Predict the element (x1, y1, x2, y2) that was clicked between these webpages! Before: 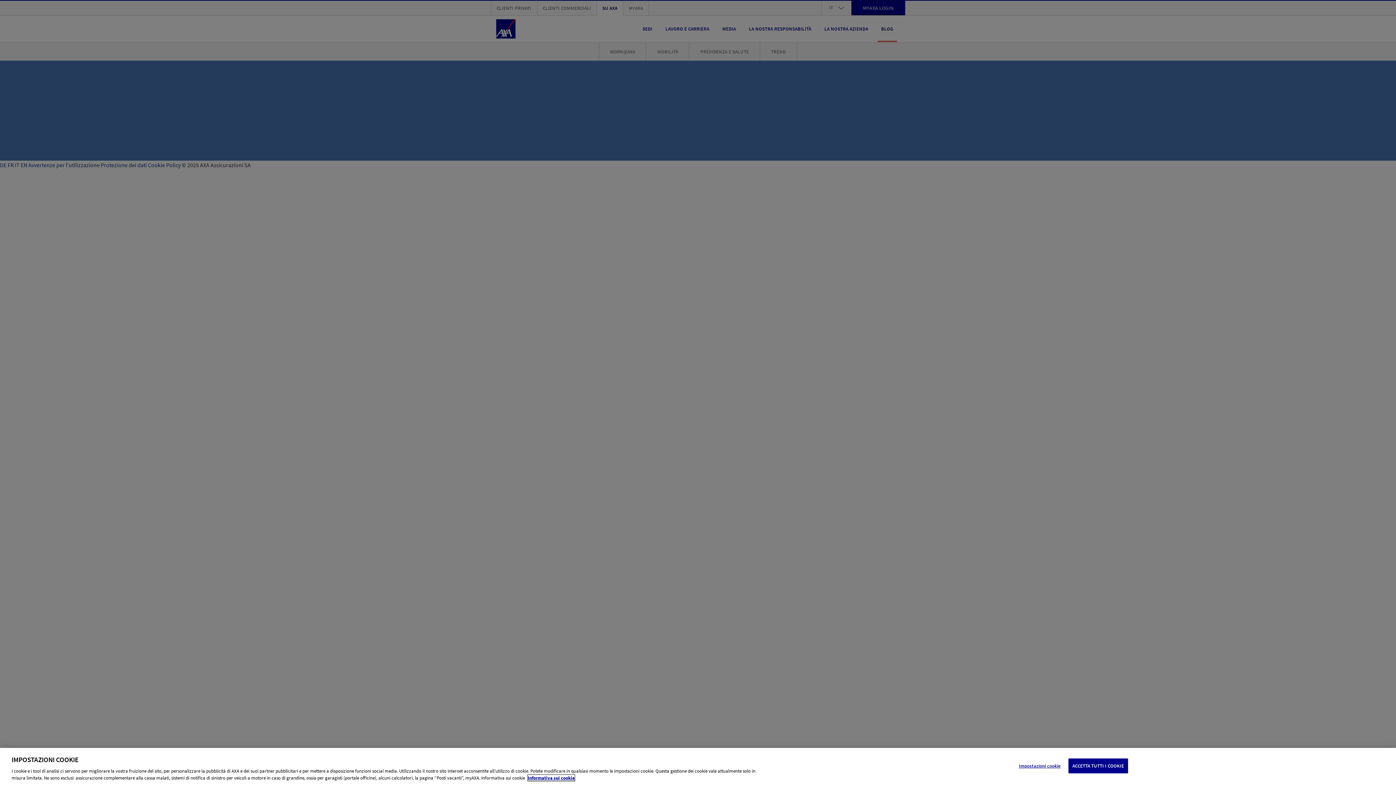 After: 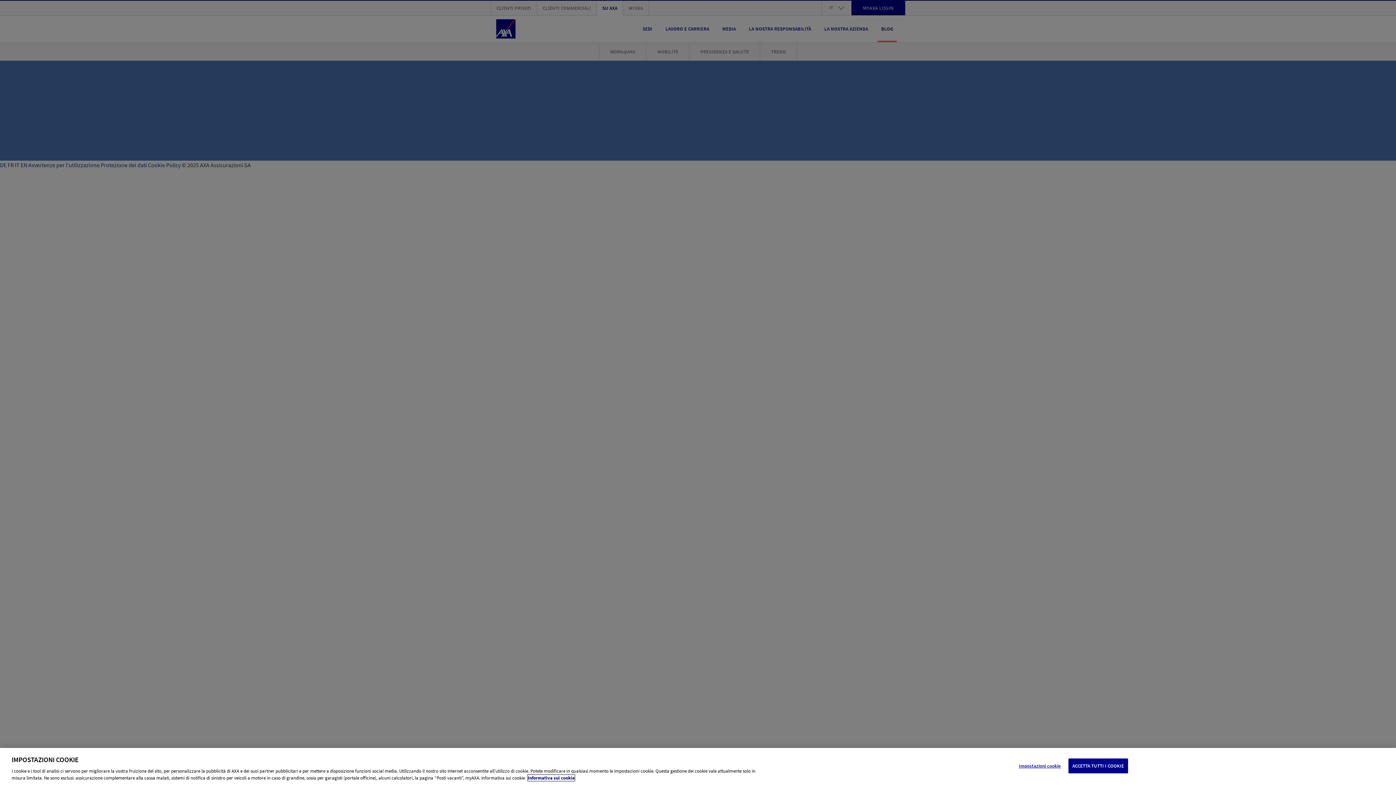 Action: label: Maggiori informazioni sulla tua privacy, apre in una nuova scheda bbox: (528, 775, 574, 781)